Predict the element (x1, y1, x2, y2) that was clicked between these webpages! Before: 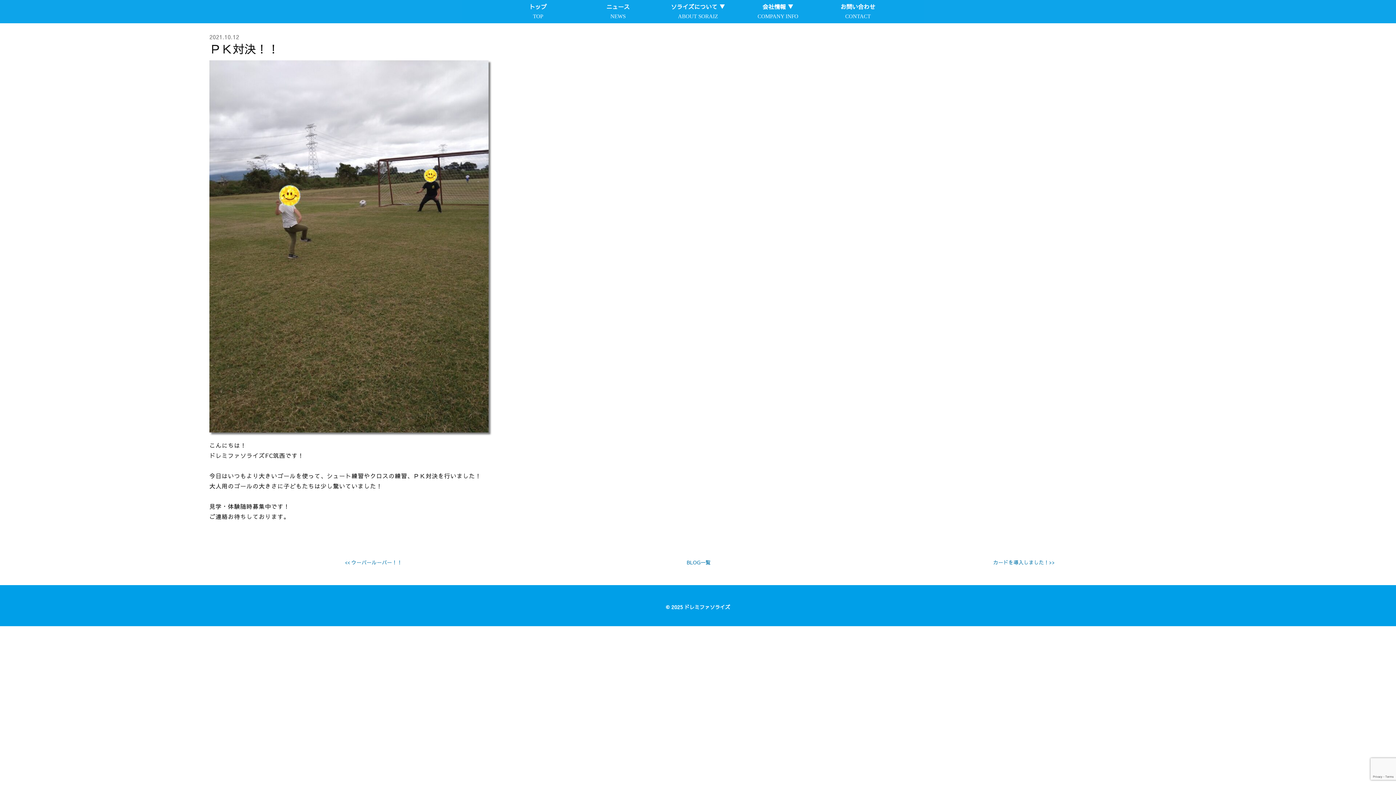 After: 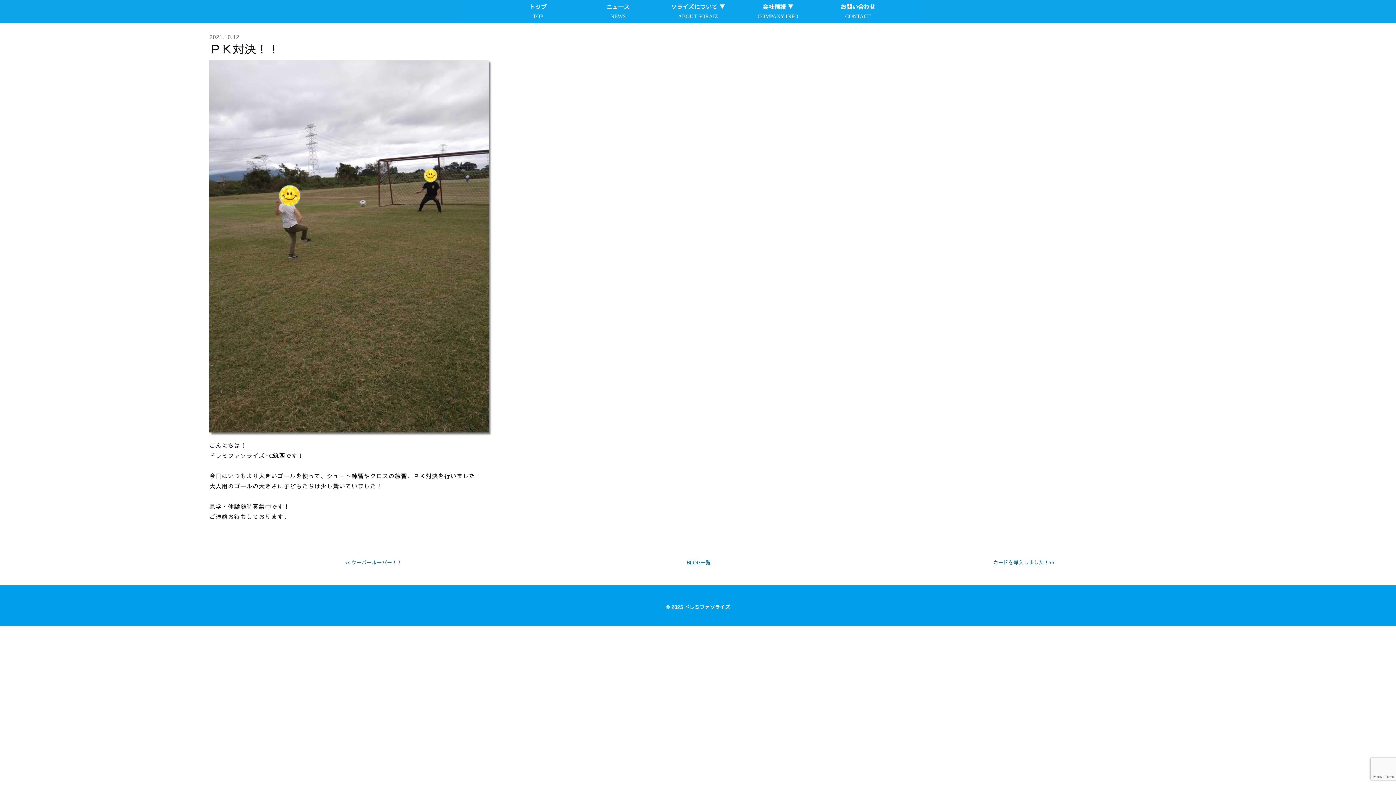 Action: bbox: (209, 424, 488, 434)